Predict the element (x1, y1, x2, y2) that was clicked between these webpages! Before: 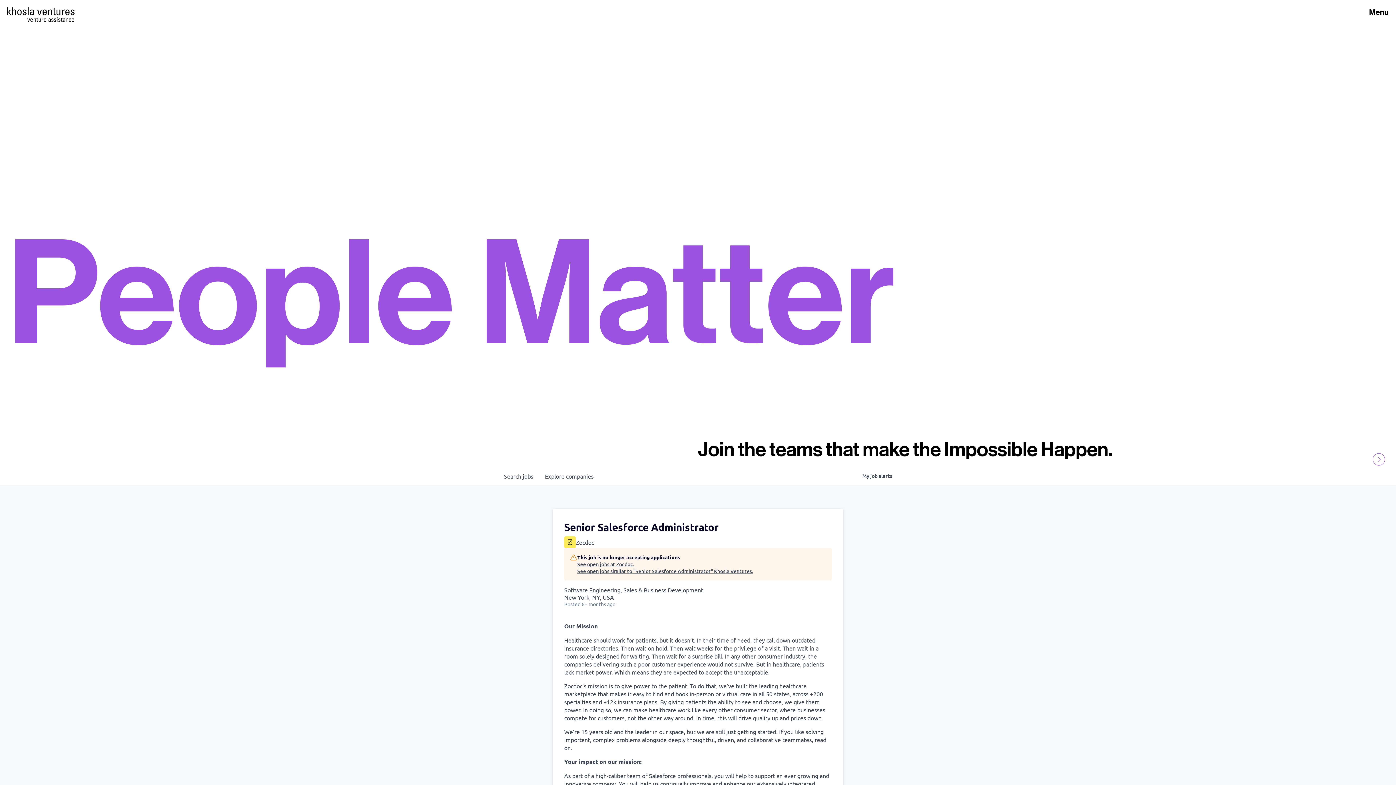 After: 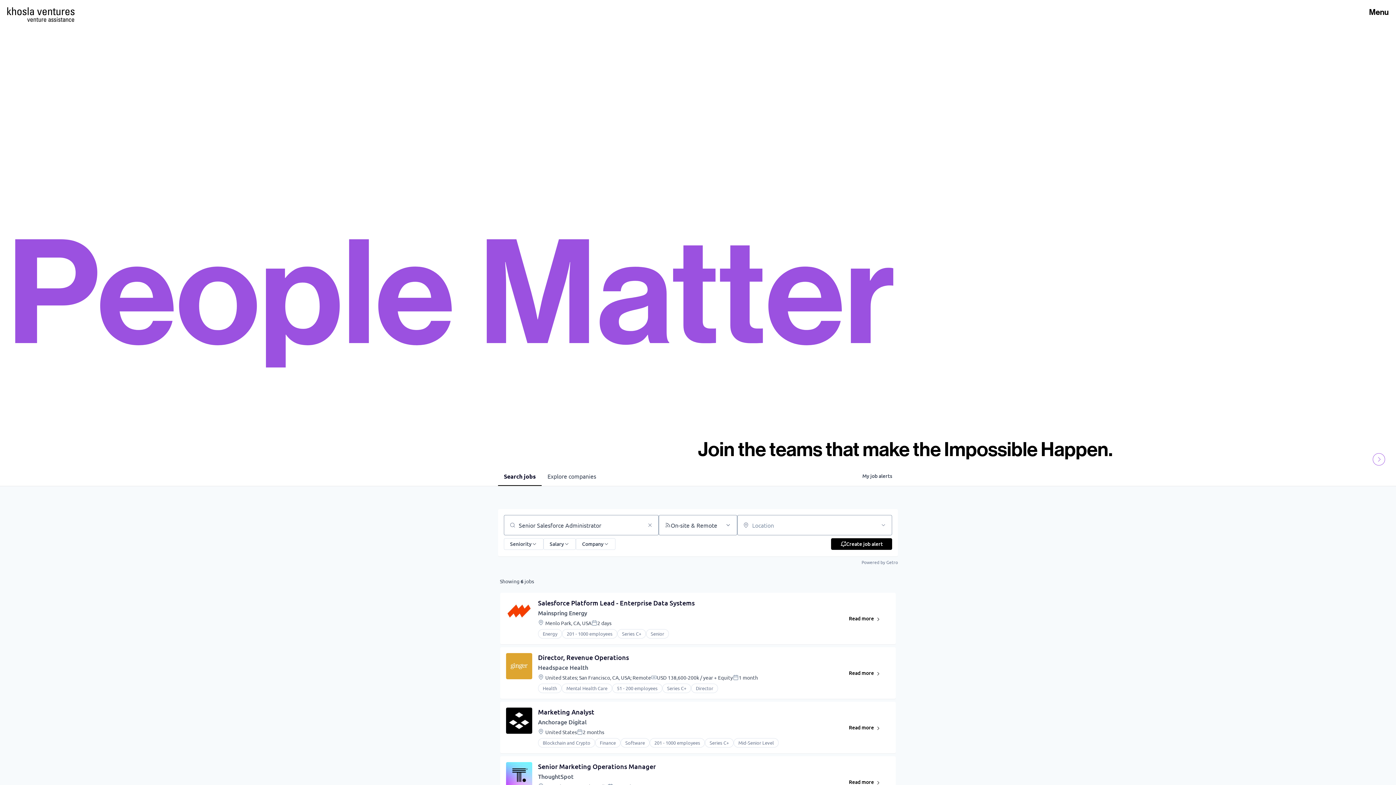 Action: label: See open jobs similar to "Senior Salesforce Administrator" Khosla Ventures. bbox: (577, 567, 753, 574)